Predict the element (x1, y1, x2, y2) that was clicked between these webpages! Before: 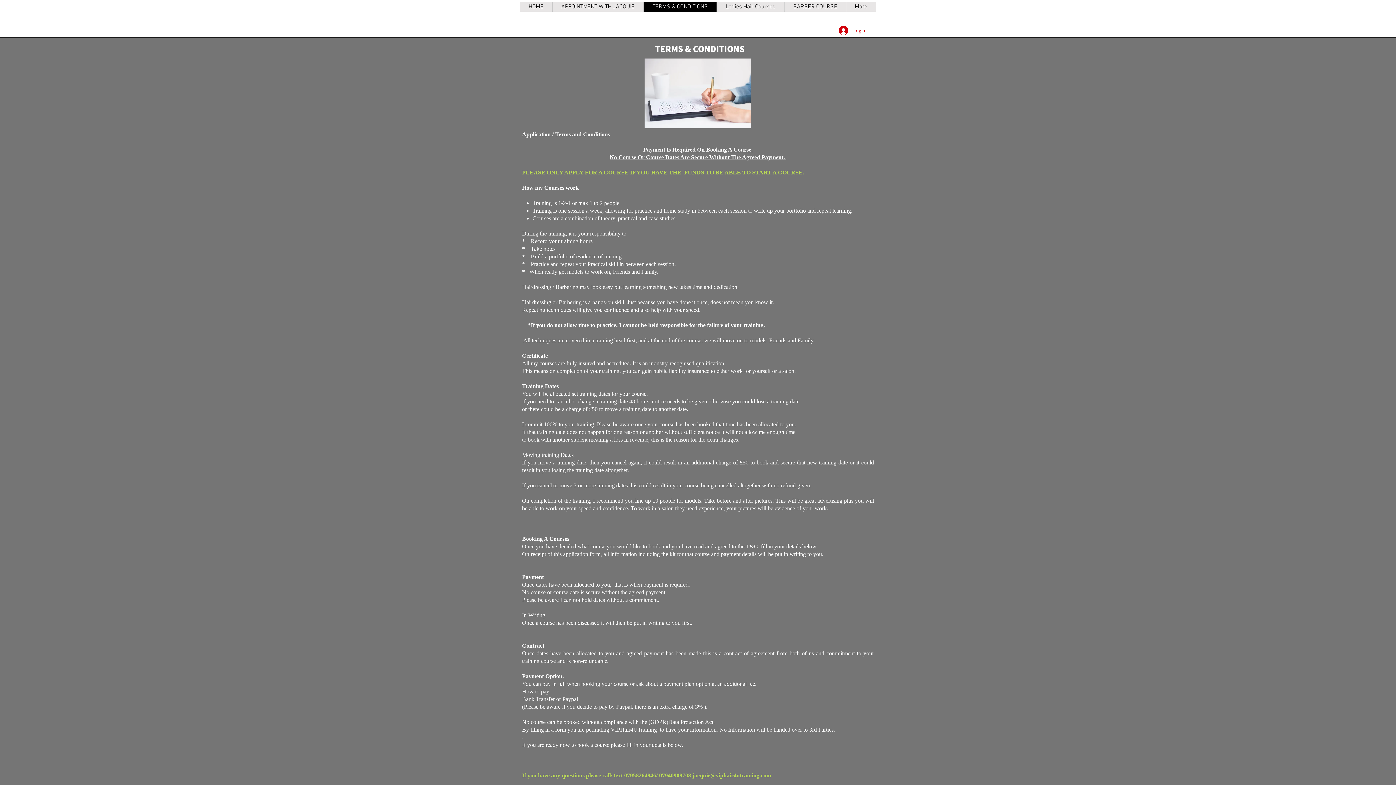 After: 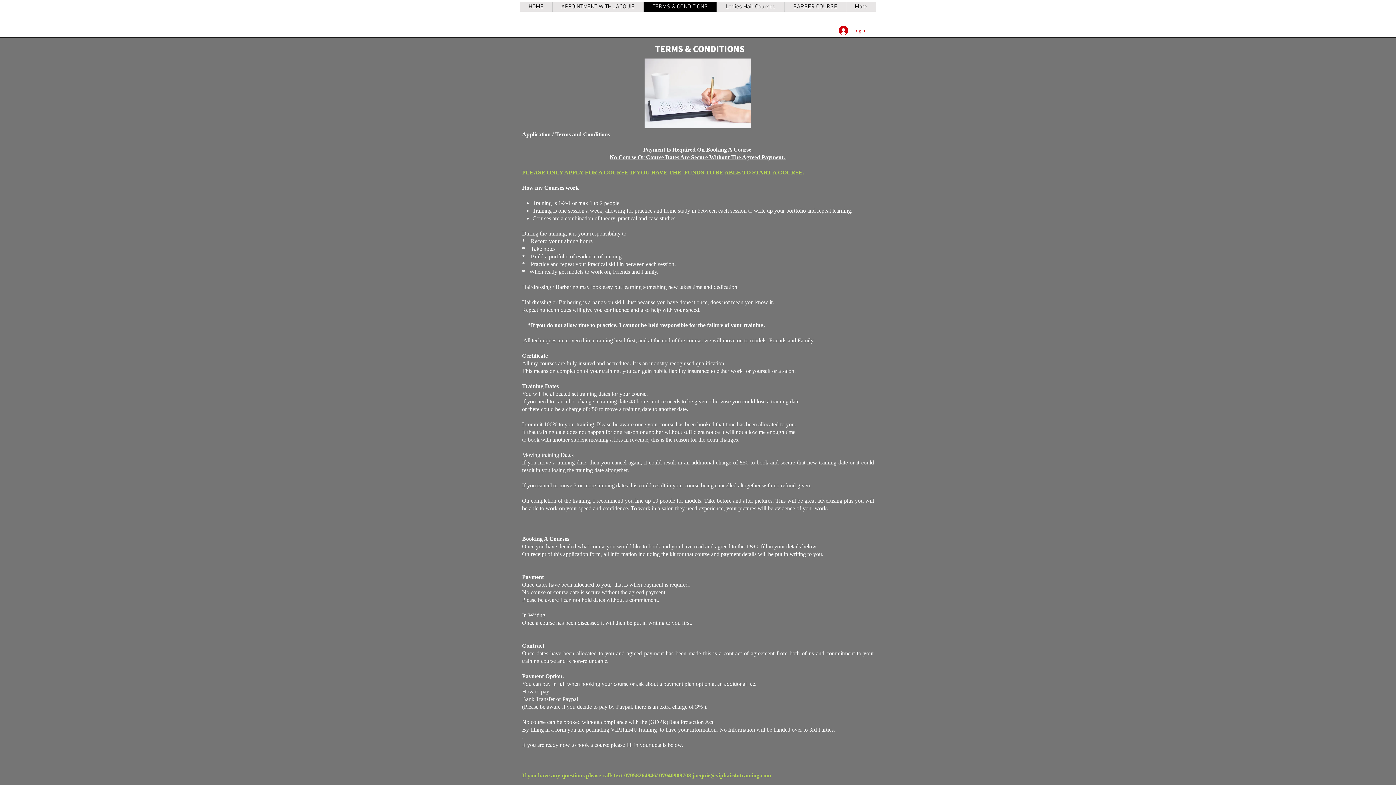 Action: bbox: (692, 772, 771, 778) label: jacquie@viphair4utraining.com